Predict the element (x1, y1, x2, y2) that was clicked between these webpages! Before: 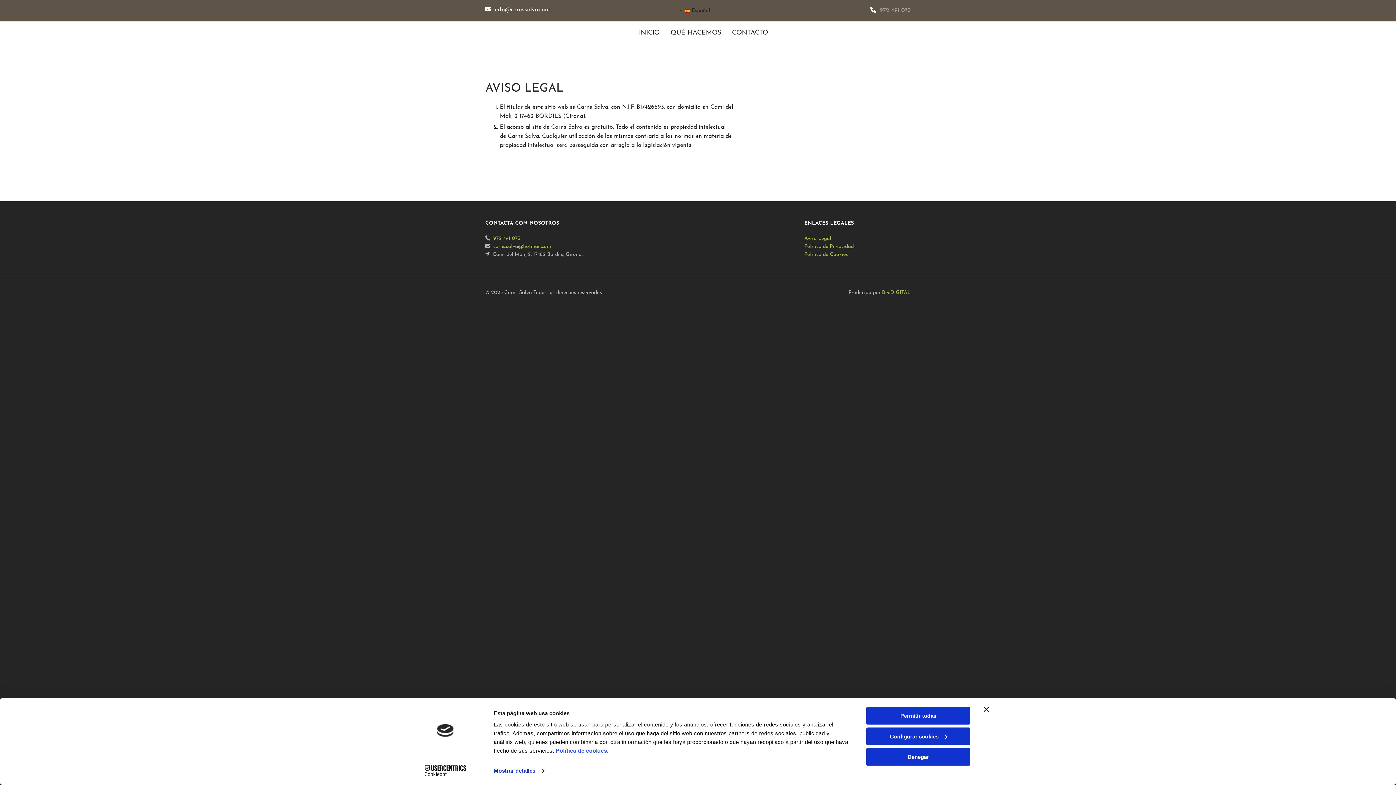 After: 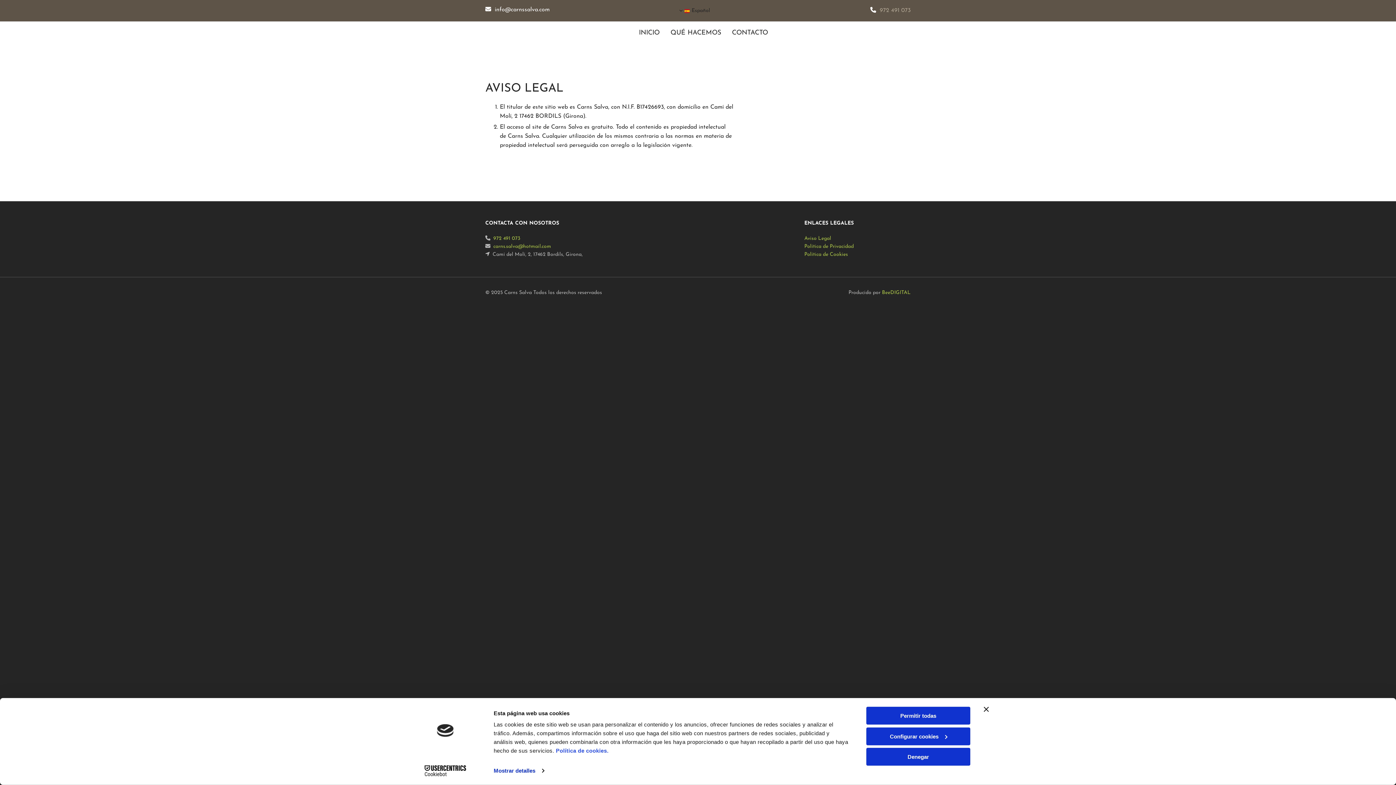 Action: label: Cookiebot - opens in a new window bbox: (413, 765, 477, 776)